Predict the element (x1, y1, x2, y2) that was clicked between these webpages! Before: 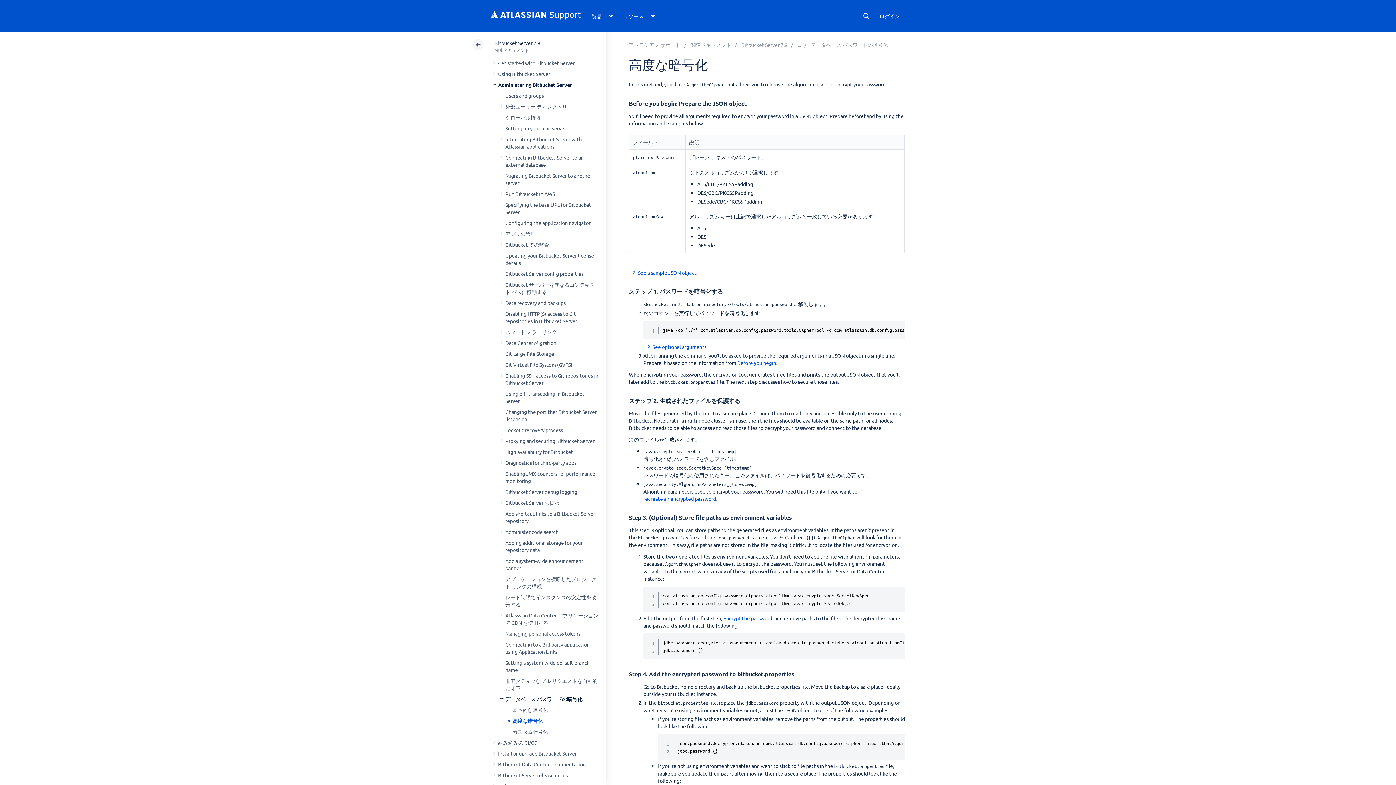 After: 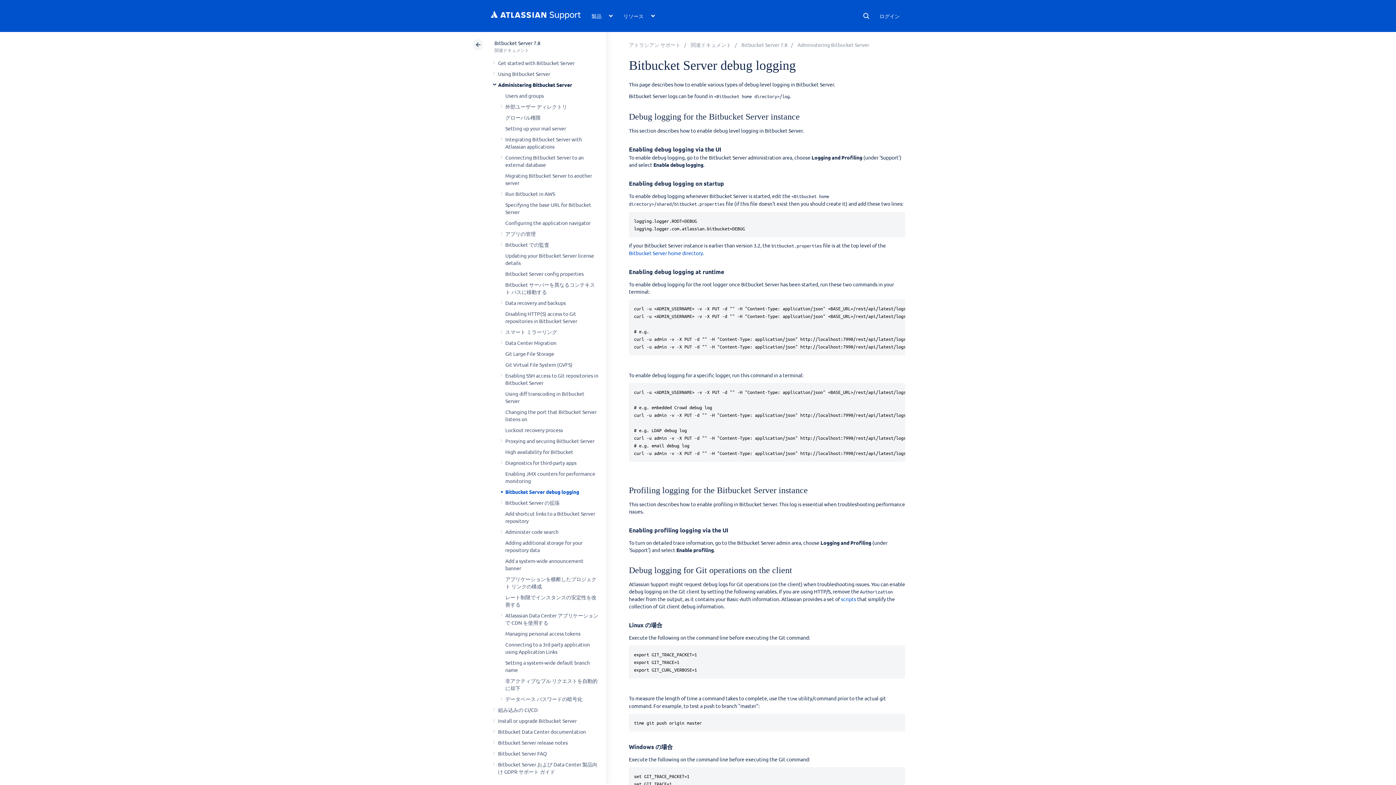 Action: label: Bitbucket Server debug logging bbox: (505, 488, 577, 495)